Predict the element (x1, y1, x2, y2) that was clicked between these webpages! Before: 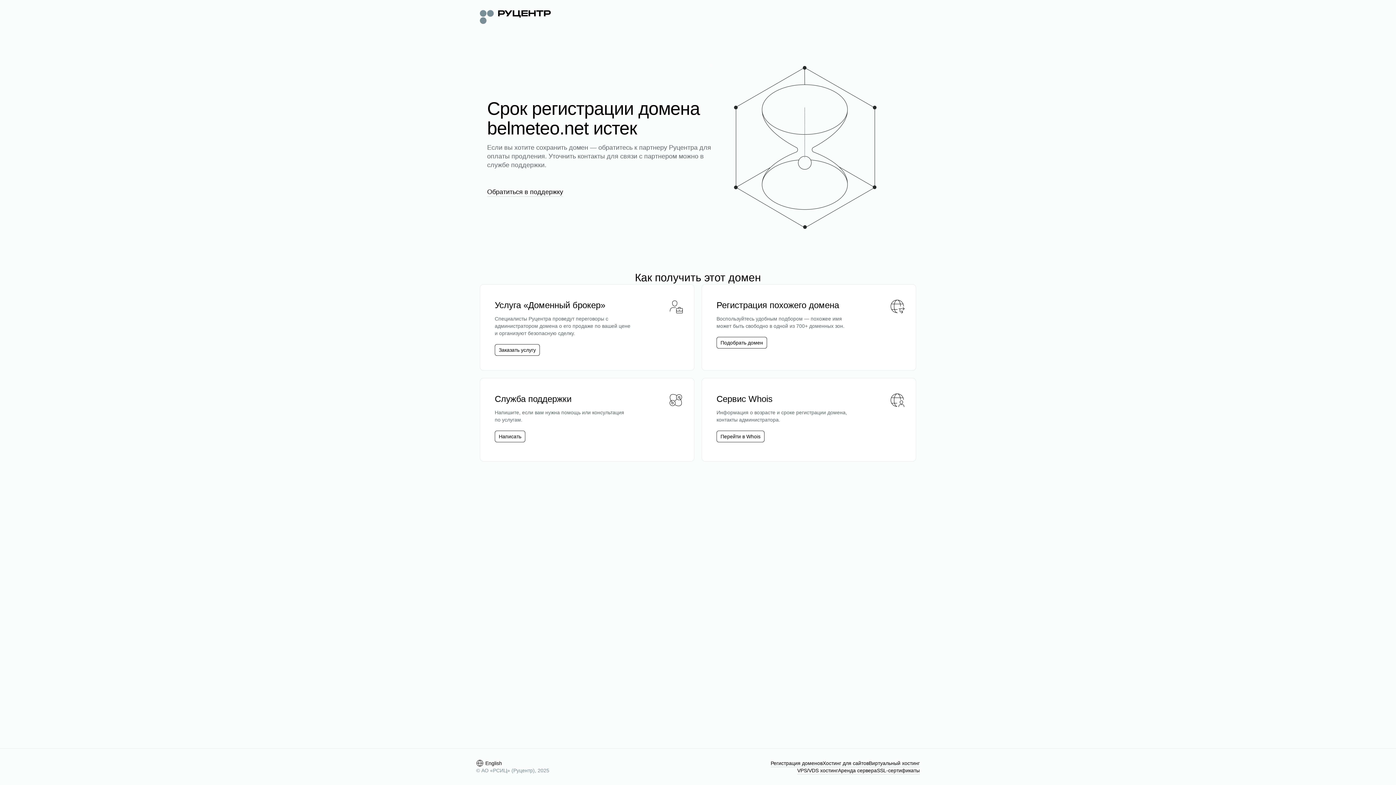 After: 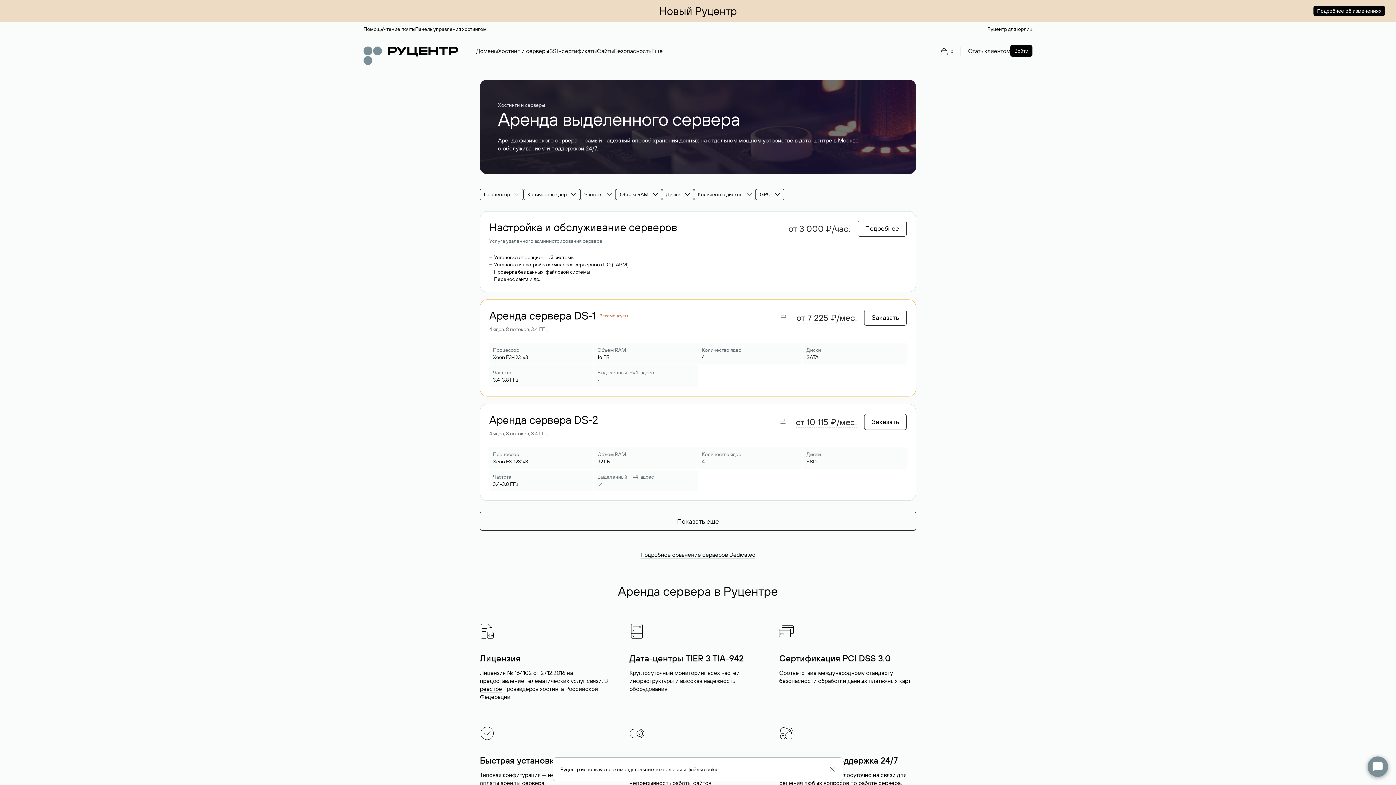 Action: bbox: (838, 767, 877, 774) label: Аренда сервера